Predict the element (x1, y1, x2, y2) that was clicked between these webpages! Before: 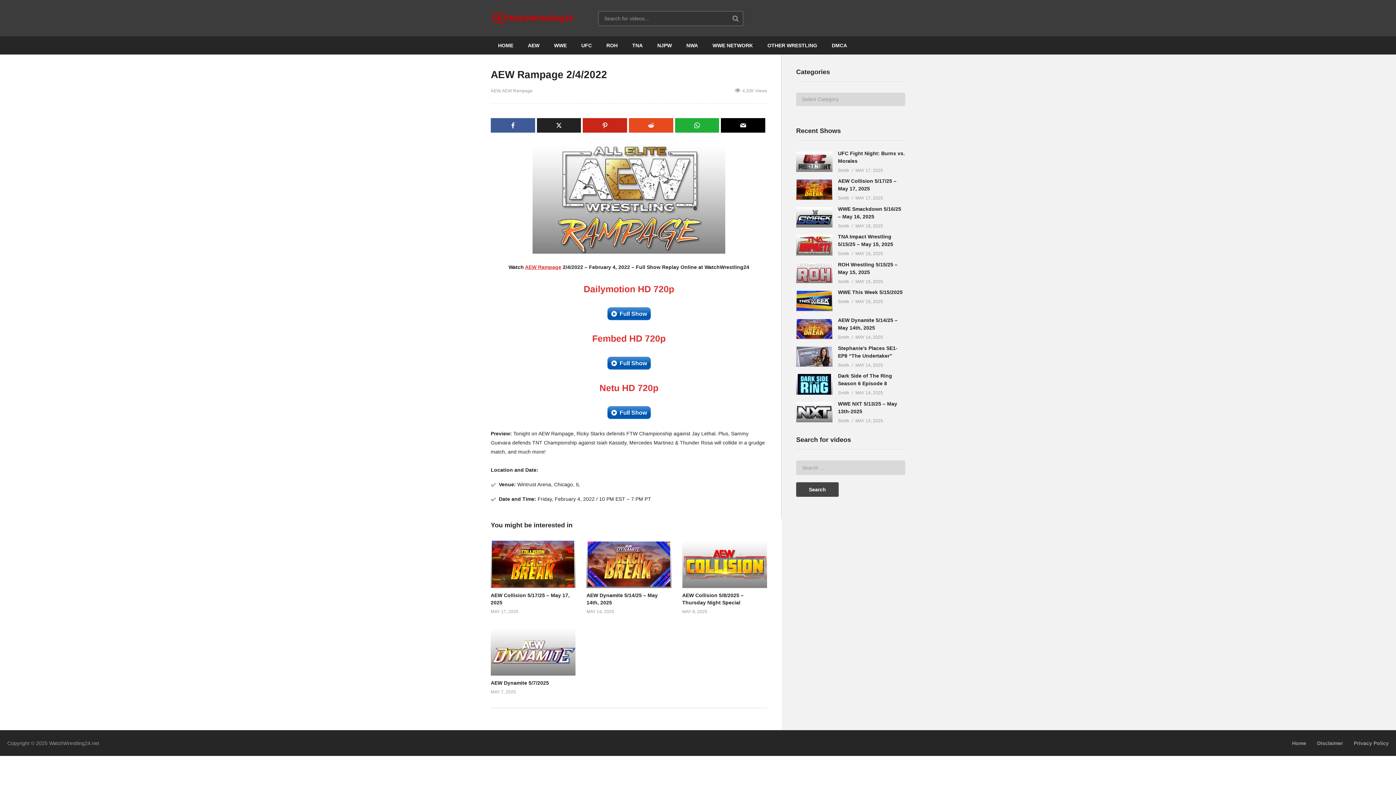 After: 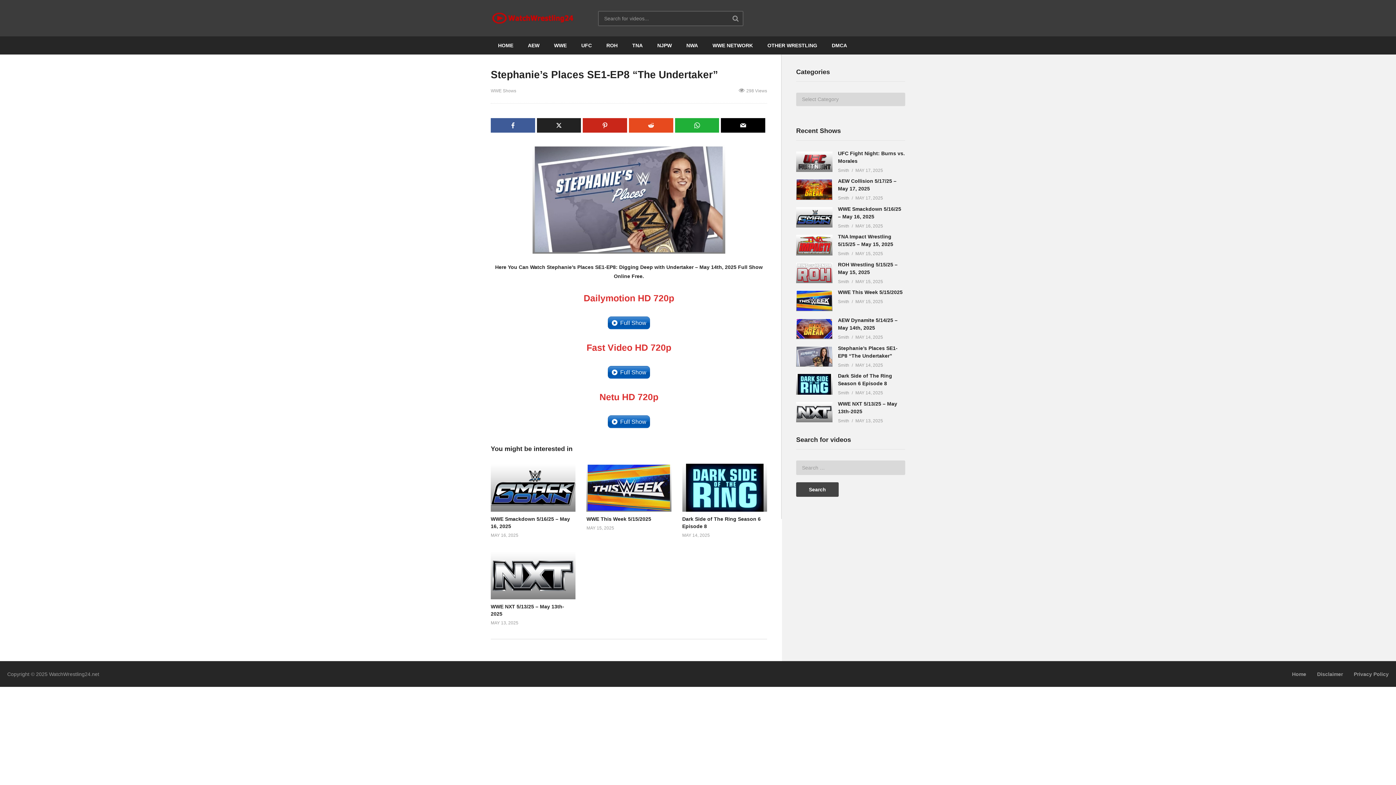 Action: bbox: (796, 346, 832, 367)